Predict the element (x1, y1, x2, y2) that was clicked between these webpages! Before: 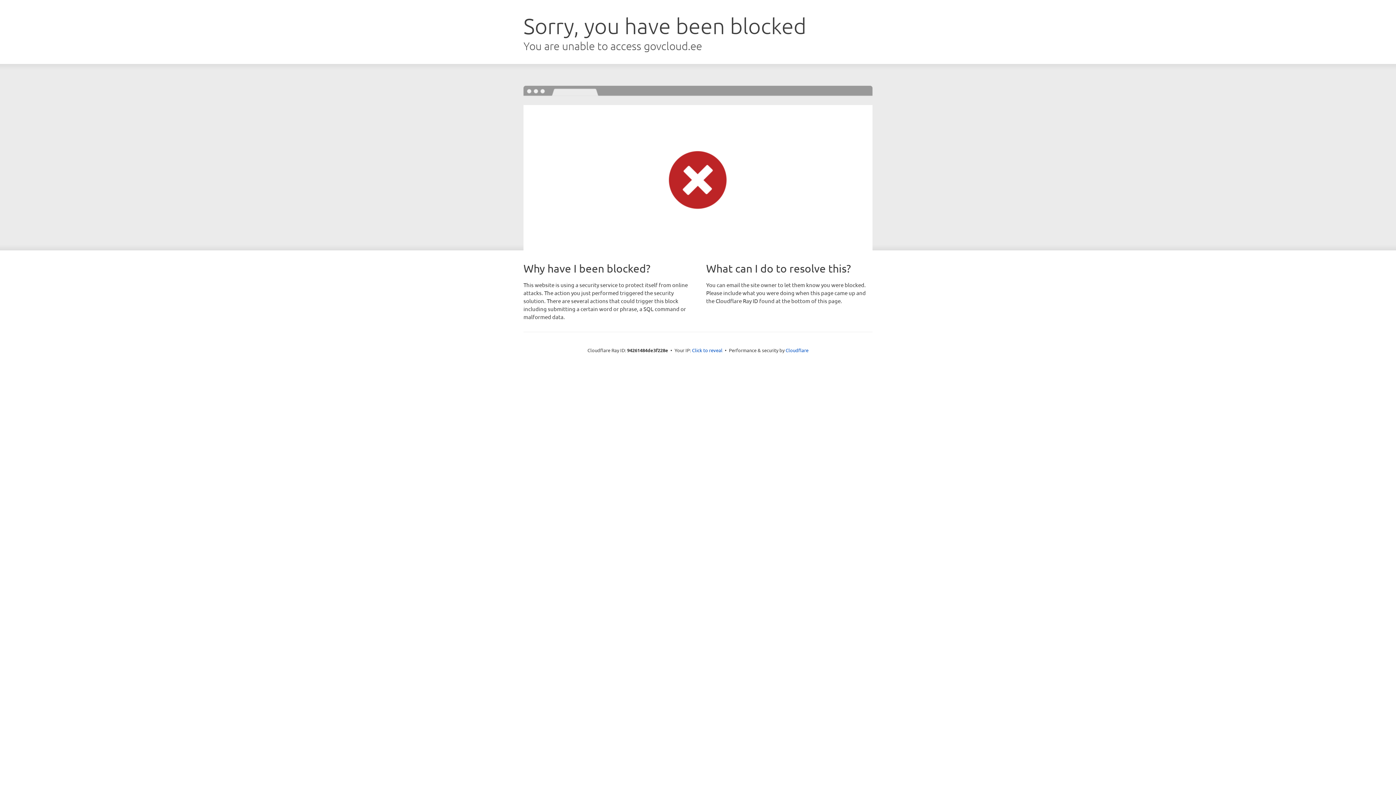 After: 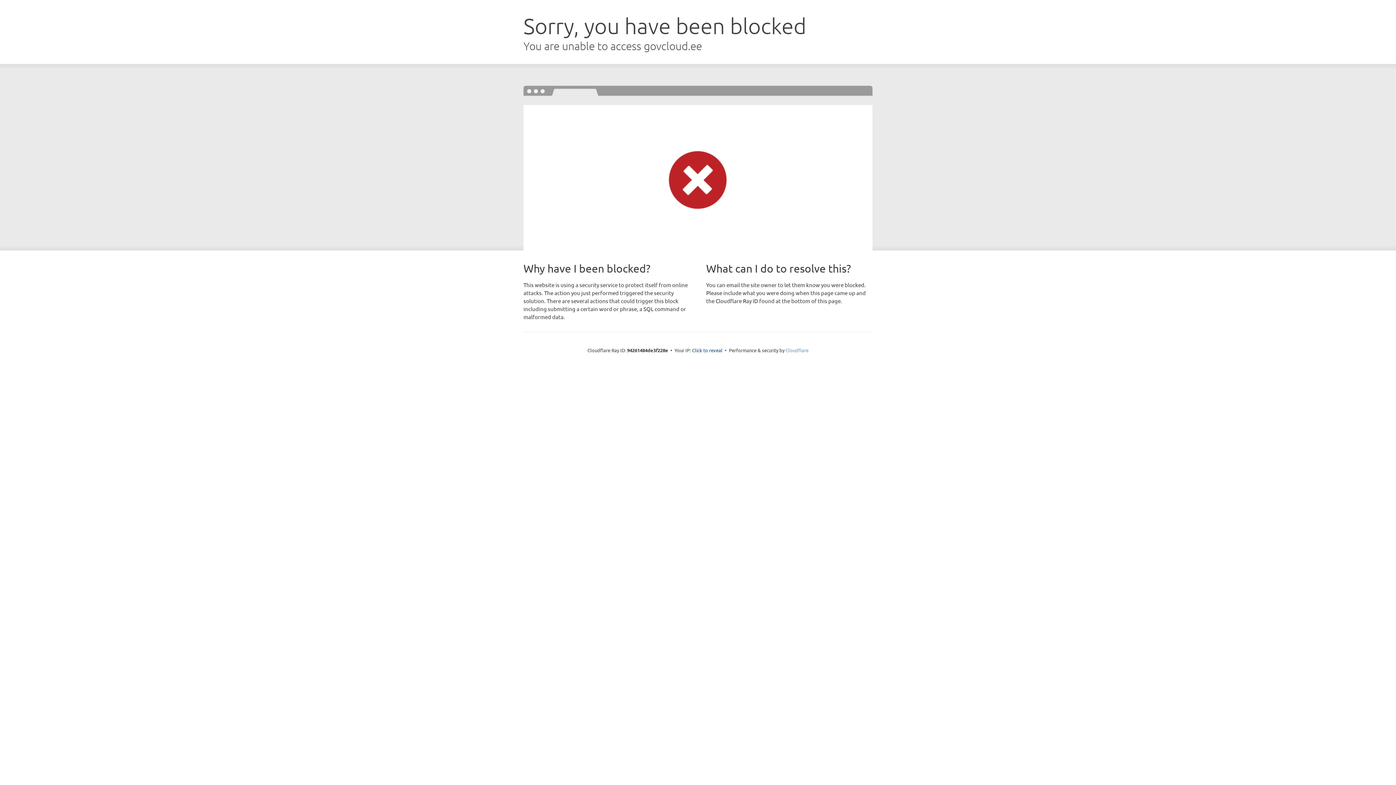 Action: bbox: (785, 347, 808, 353) label: Cloudflare